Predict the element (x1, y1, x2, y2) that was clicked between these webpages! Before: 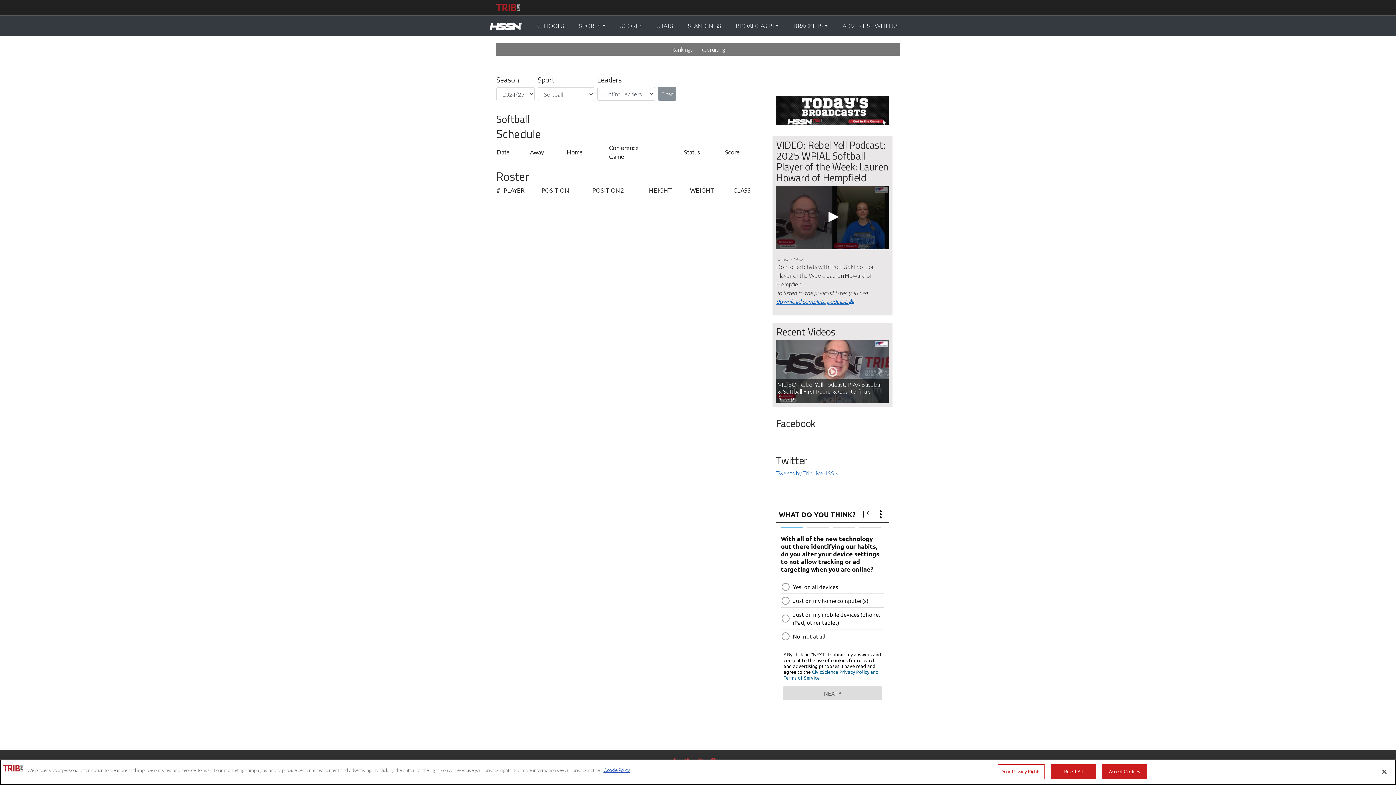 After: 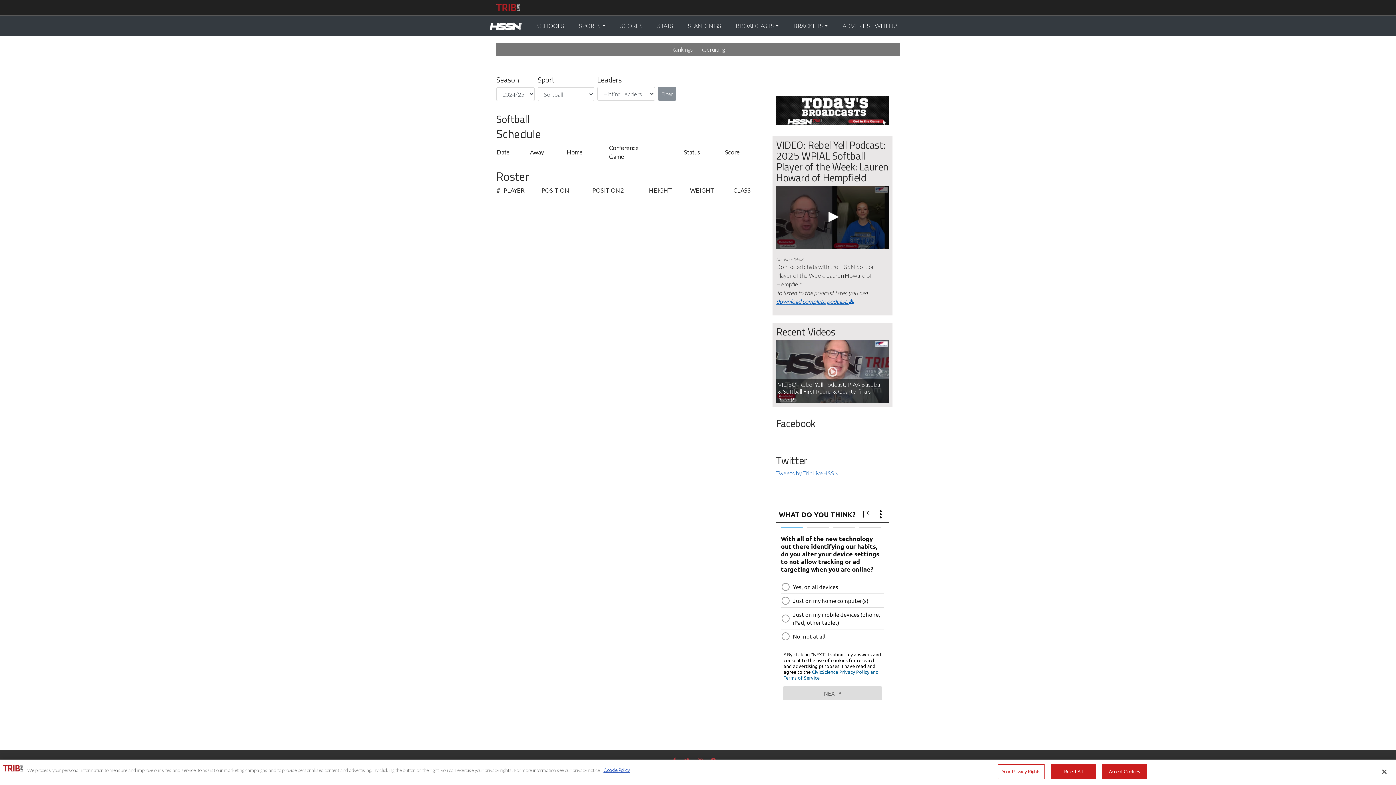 Action: bbox: (776, 106, 889, 113)